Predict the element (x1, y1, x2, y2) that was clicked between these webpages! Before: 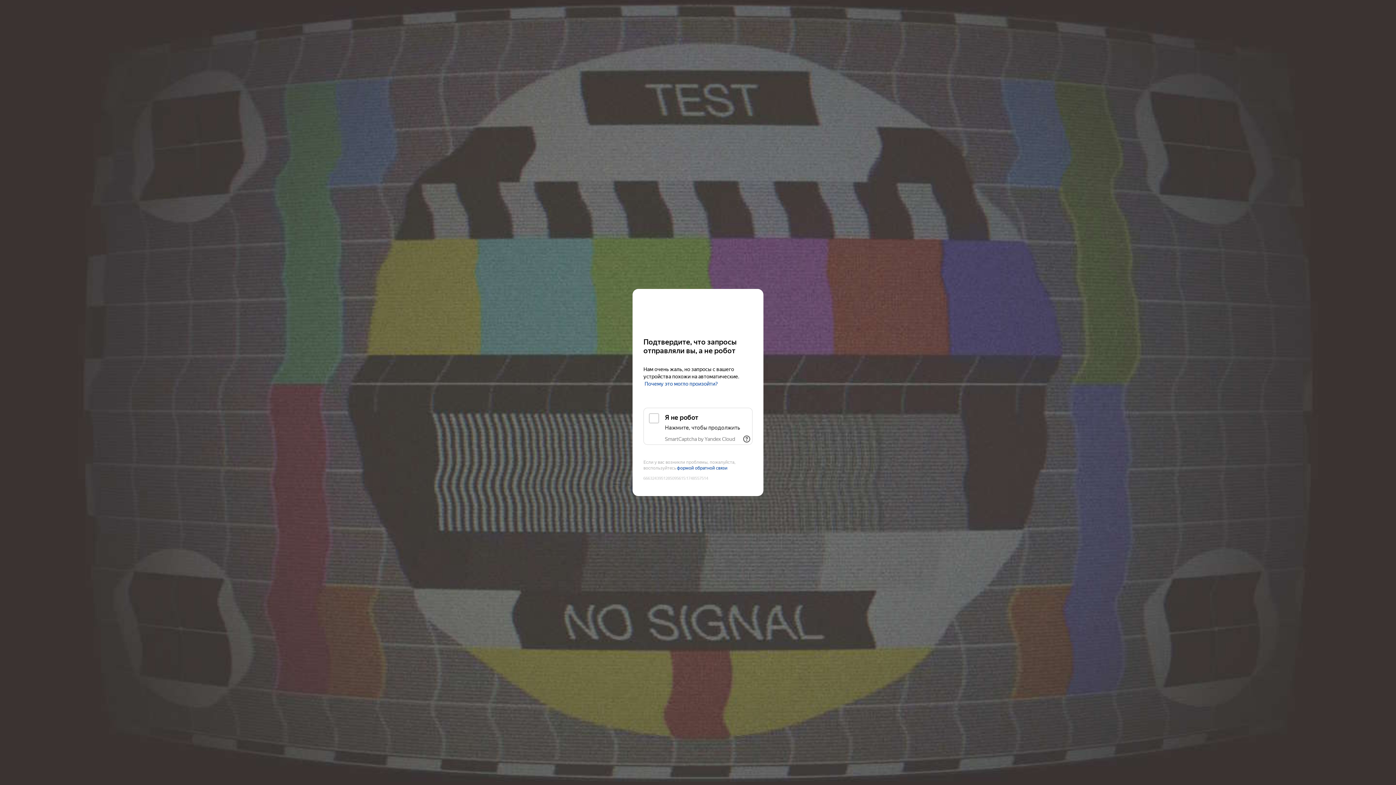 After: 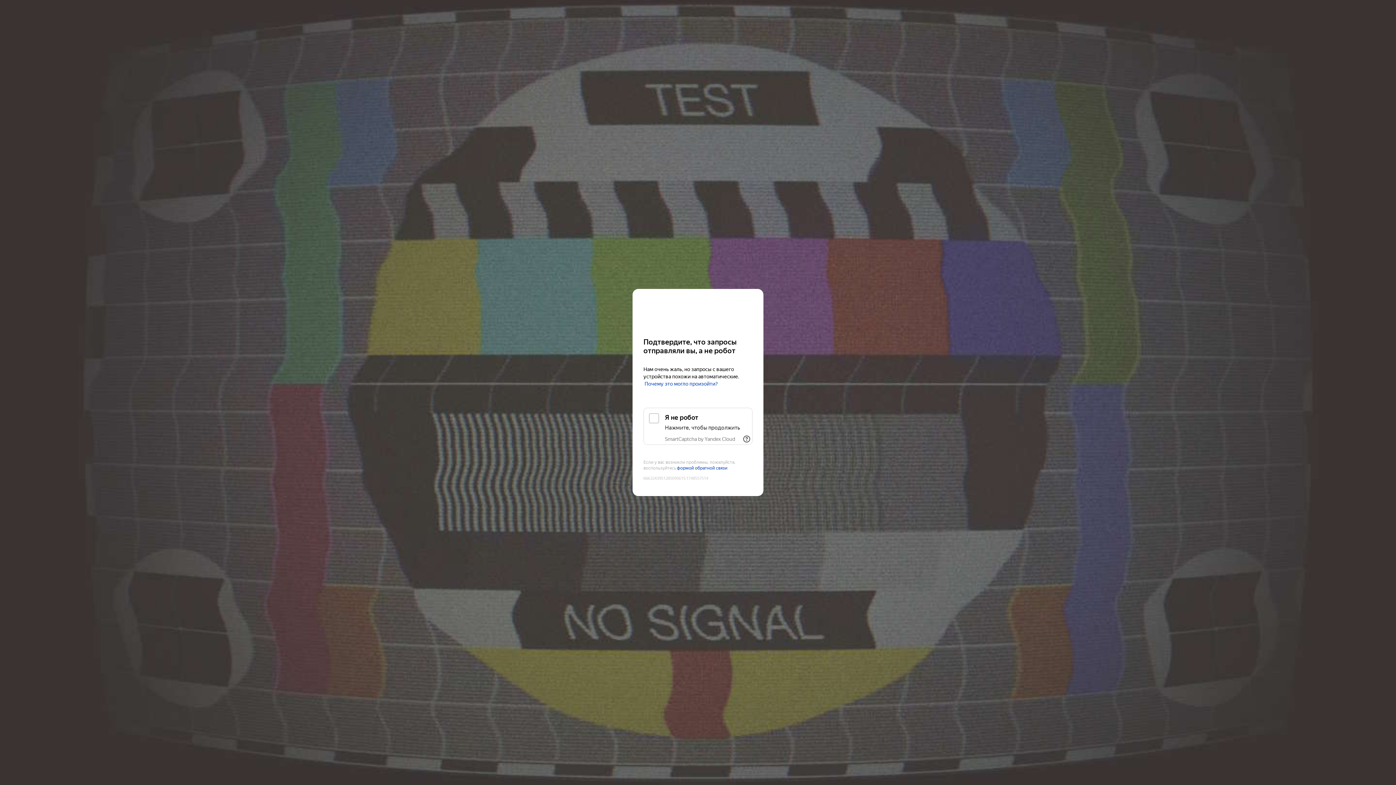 Action: label: SmartCaptcha by Yandex Cloud bbox: (665, 436, 735, 442)